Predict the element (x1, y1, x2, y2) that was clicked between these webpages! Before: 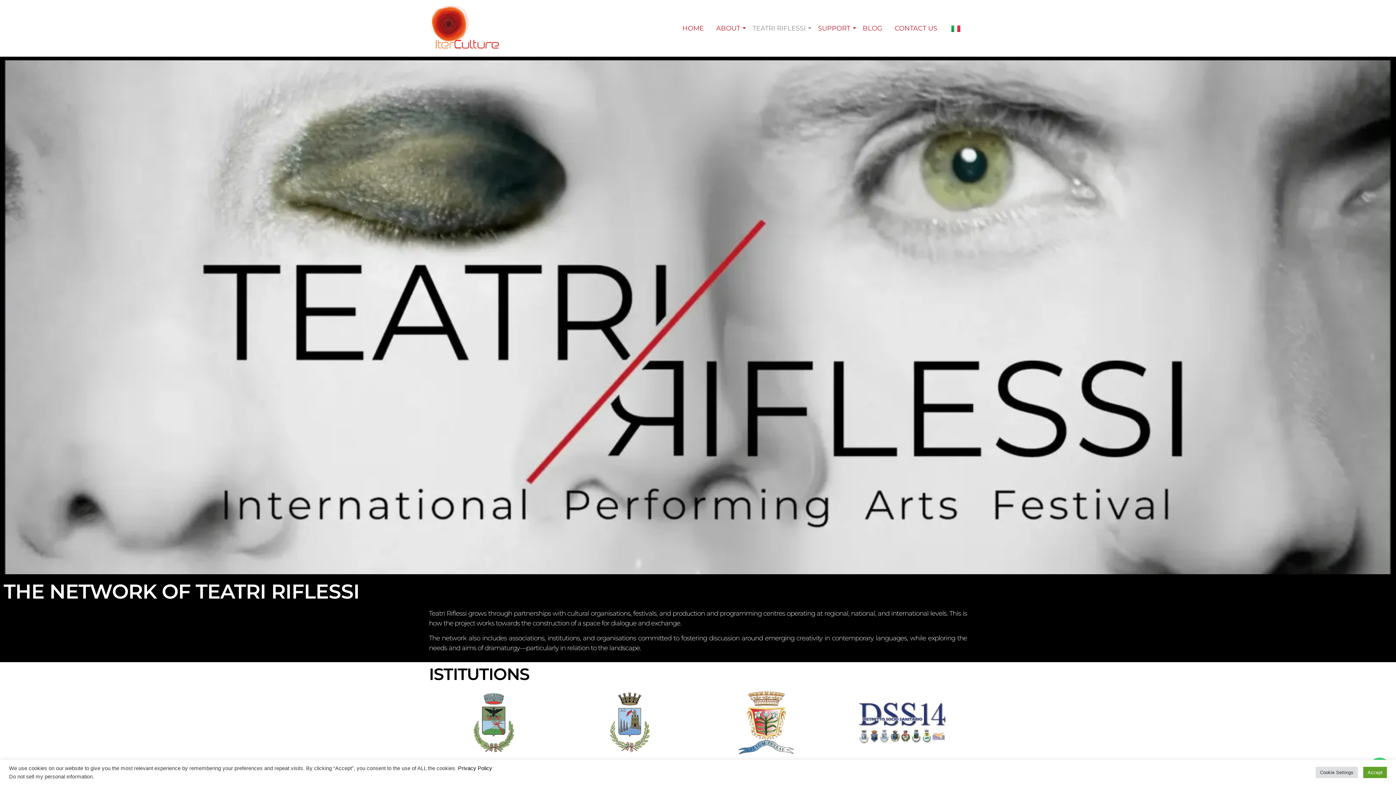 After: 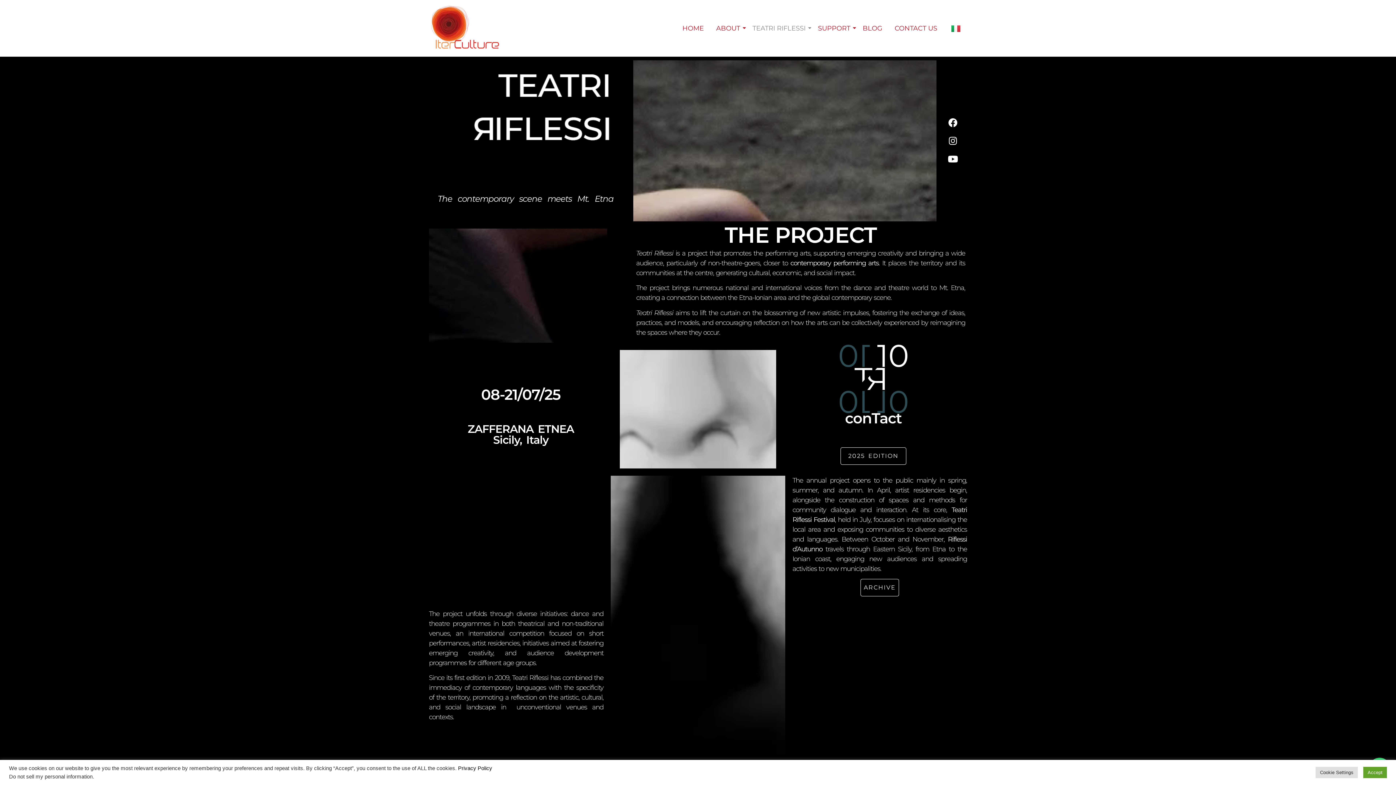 Action: bbox: (750, 18, 808, 38) label: TEATRI RIFLESSI